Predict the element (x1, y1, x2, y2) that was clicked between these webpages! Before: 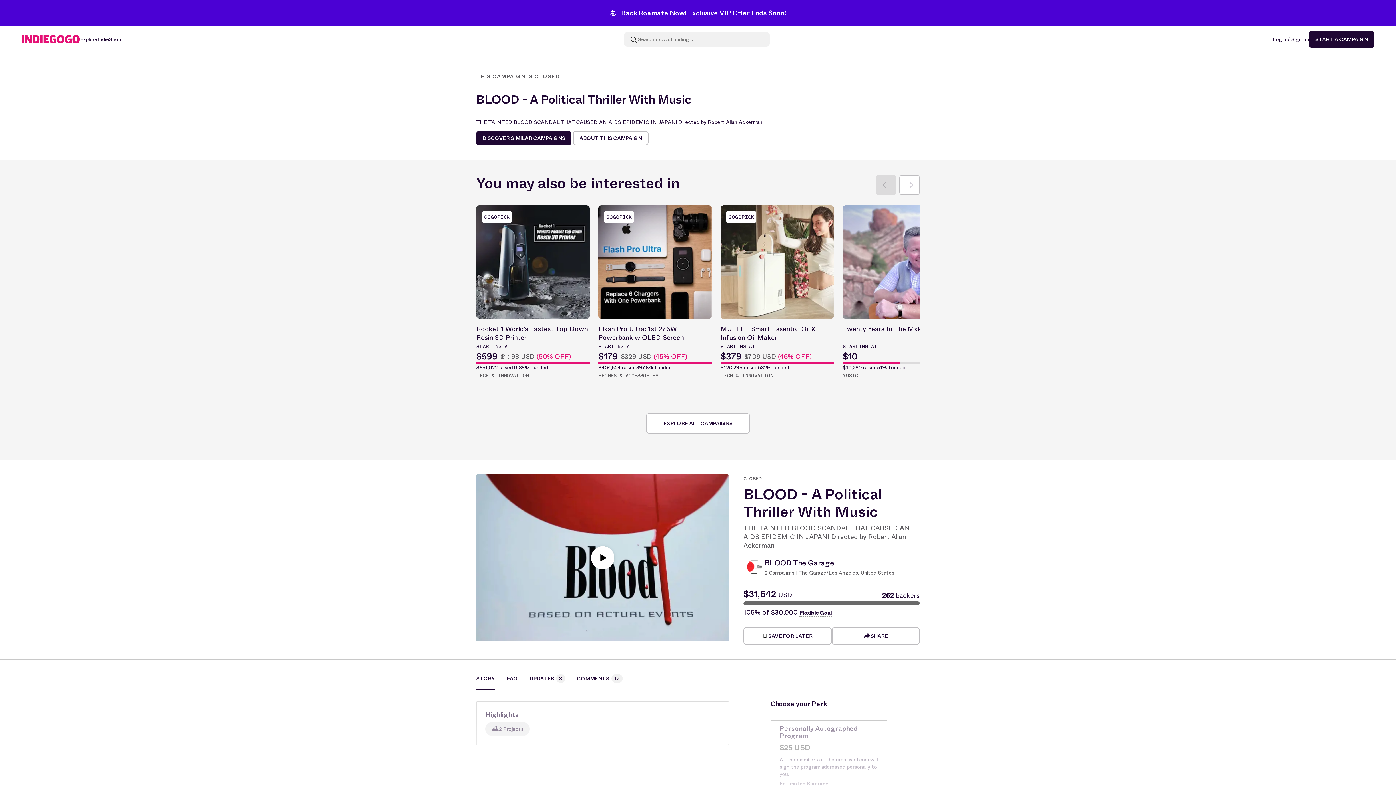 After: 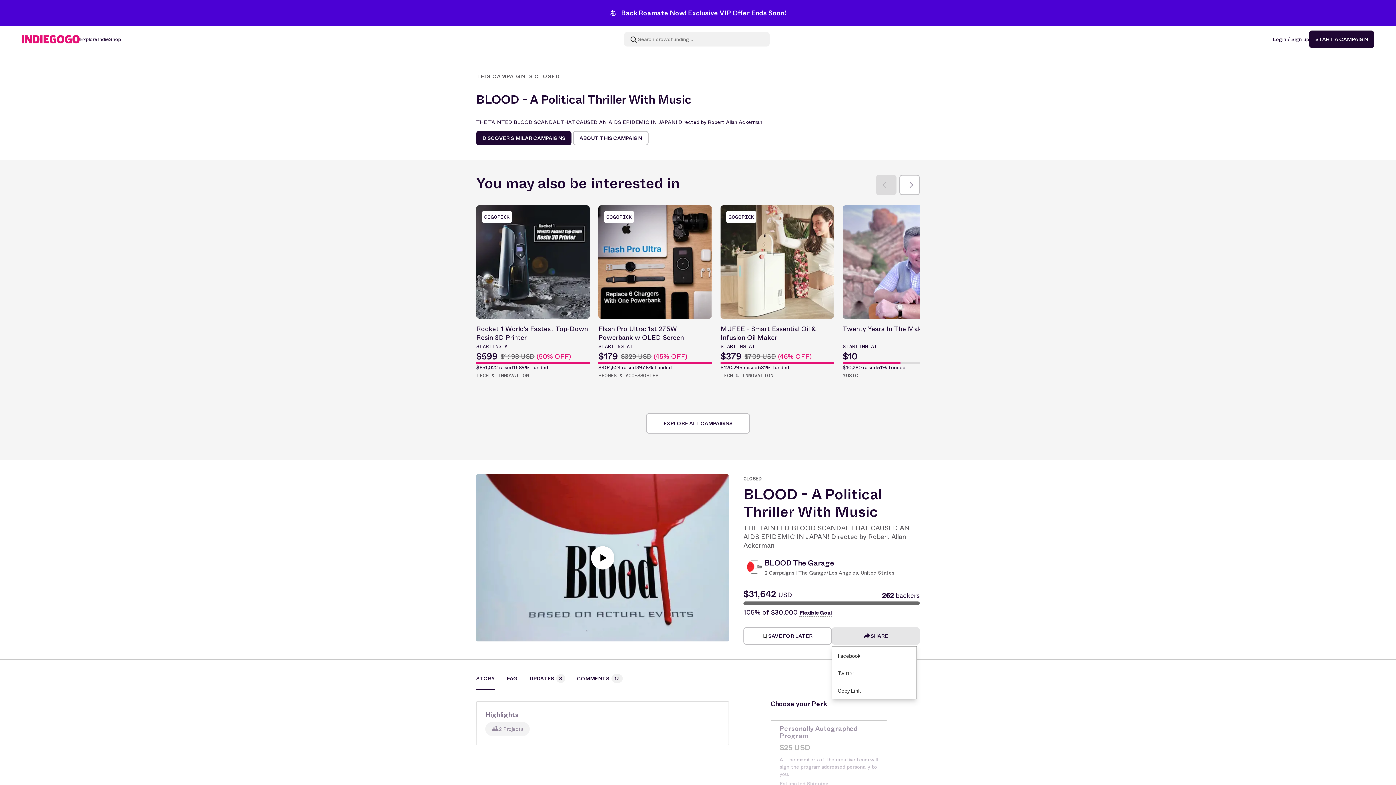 Action: label: SHARE bbox: (831, 627, 920, 645)